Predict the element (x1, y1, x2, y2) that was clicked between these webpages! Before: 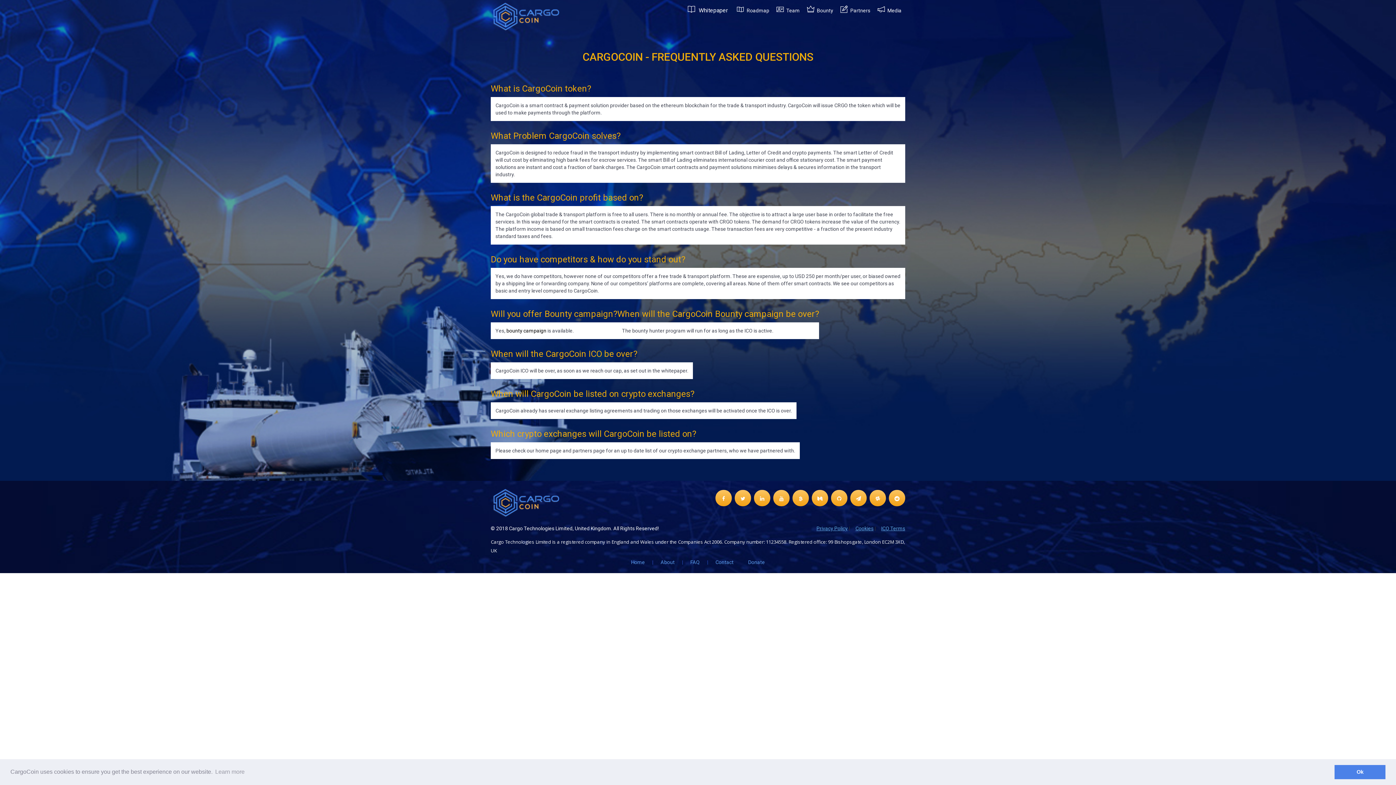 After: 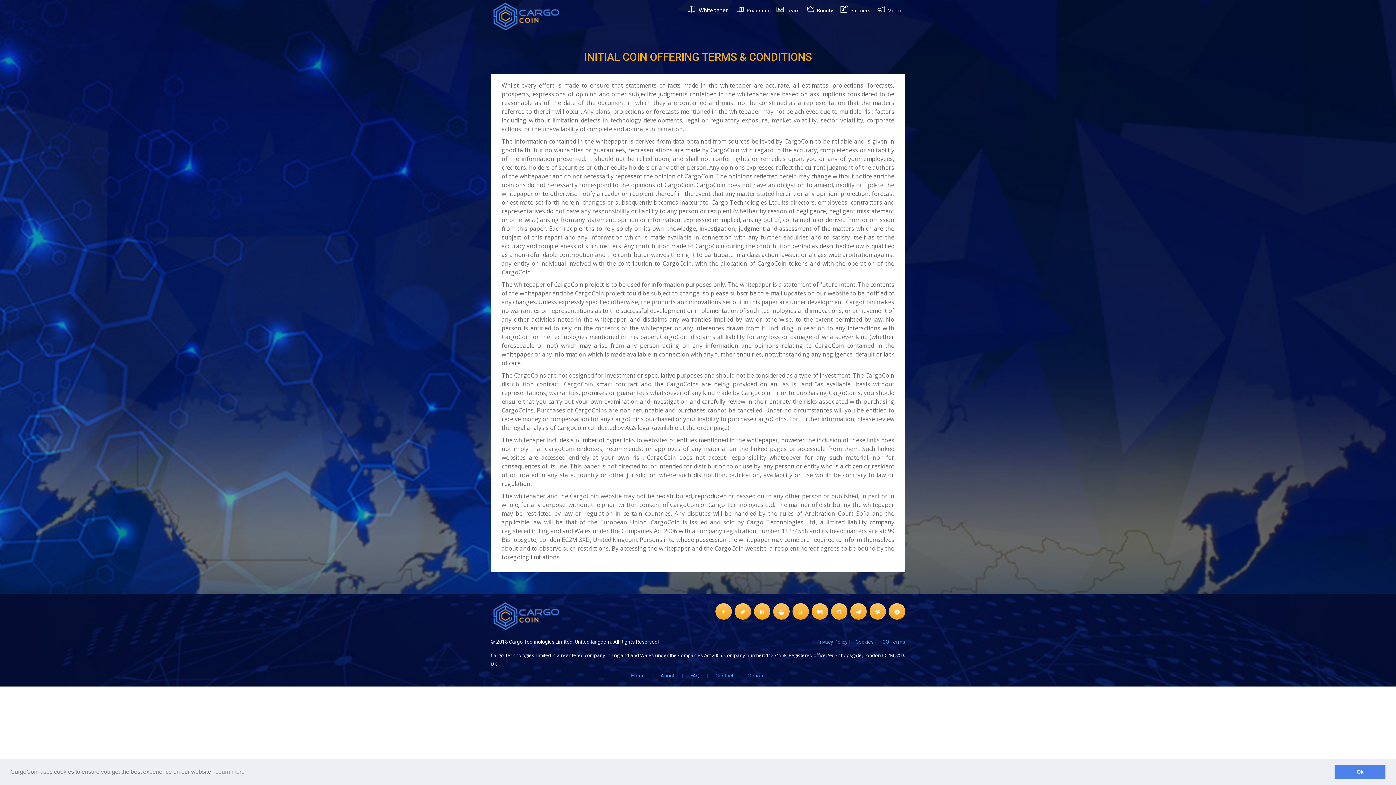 Action: bbox: (881, 525, 905, 531) label: ICO Terms